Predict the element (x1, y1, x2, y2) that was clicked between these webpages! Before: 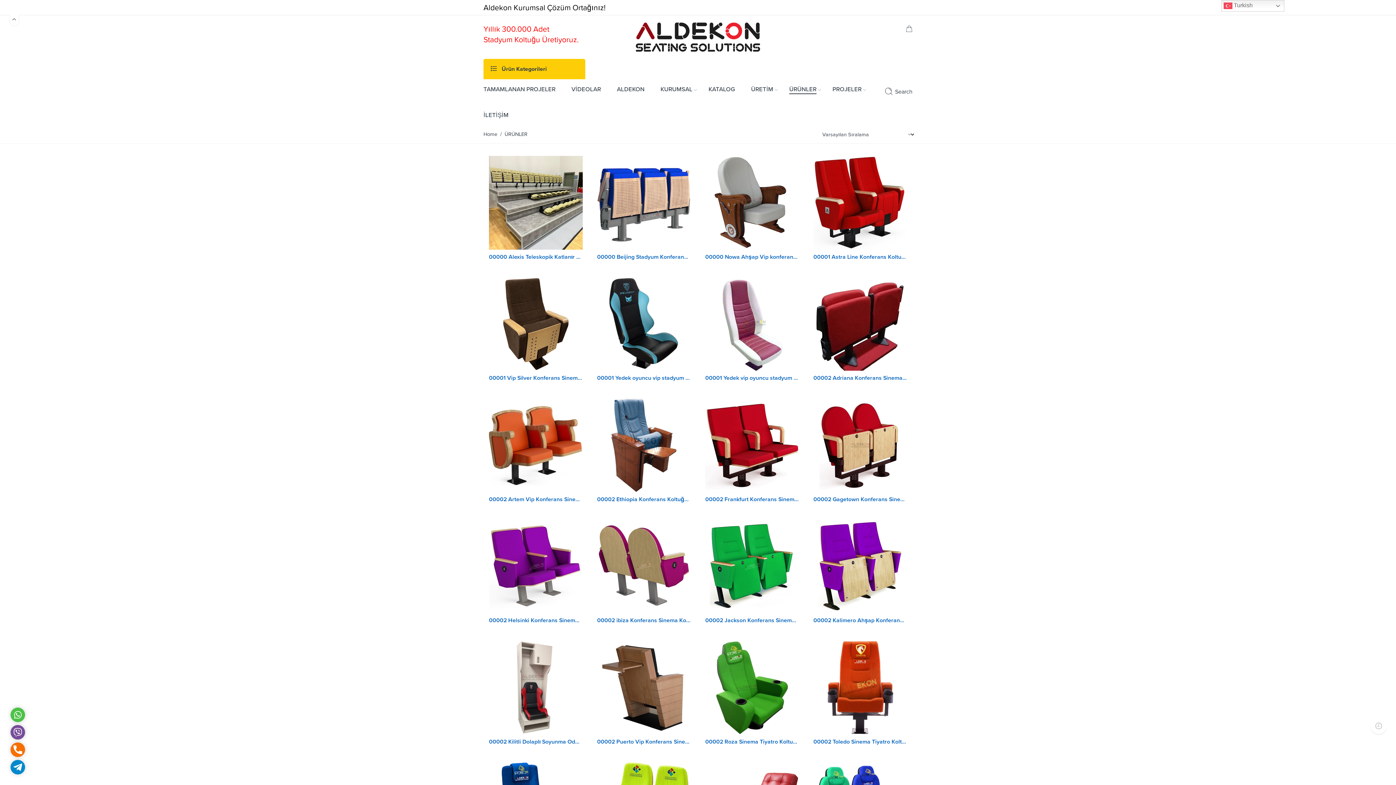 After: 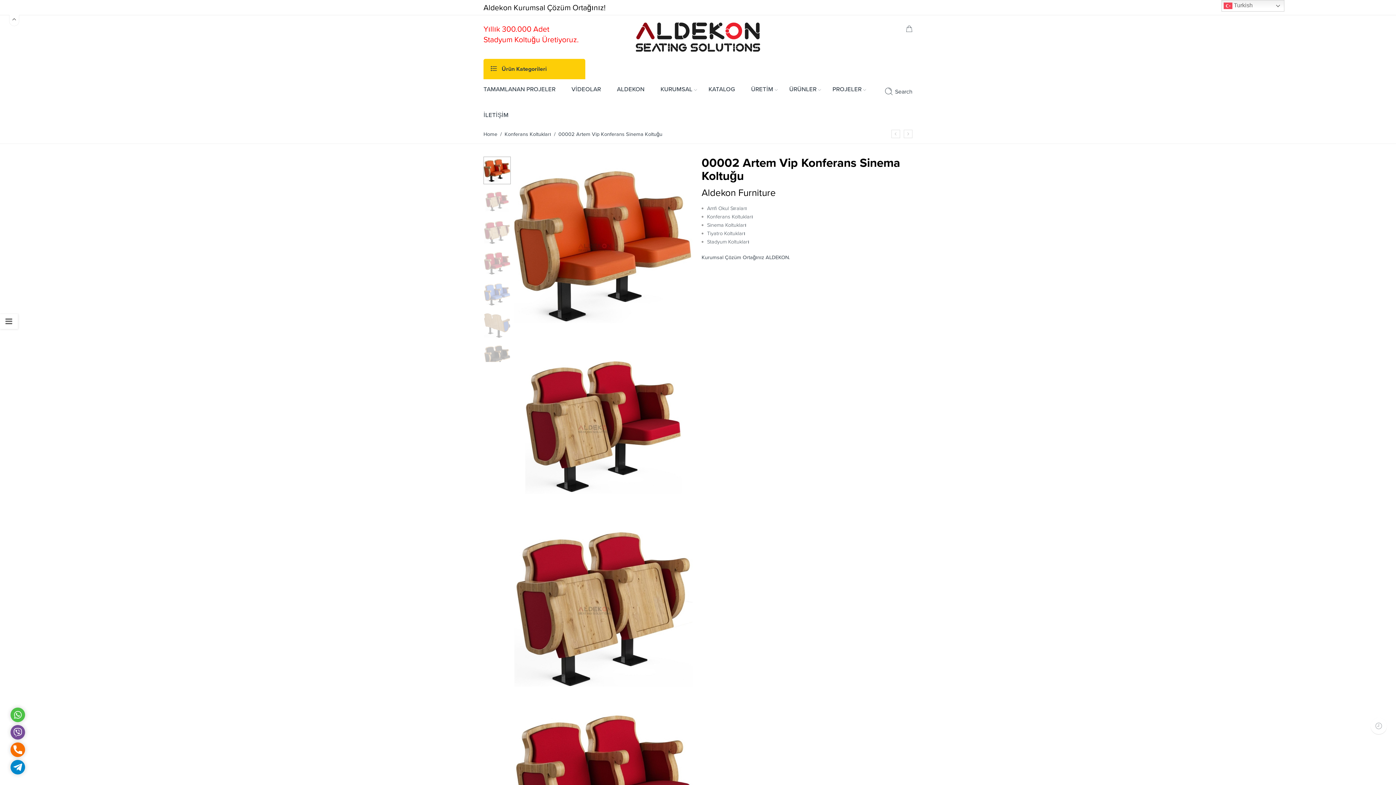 Action: bbox: (489, 495, 582, 503) label: 00002 Artem Vip Konferans Sinema Koltuğu